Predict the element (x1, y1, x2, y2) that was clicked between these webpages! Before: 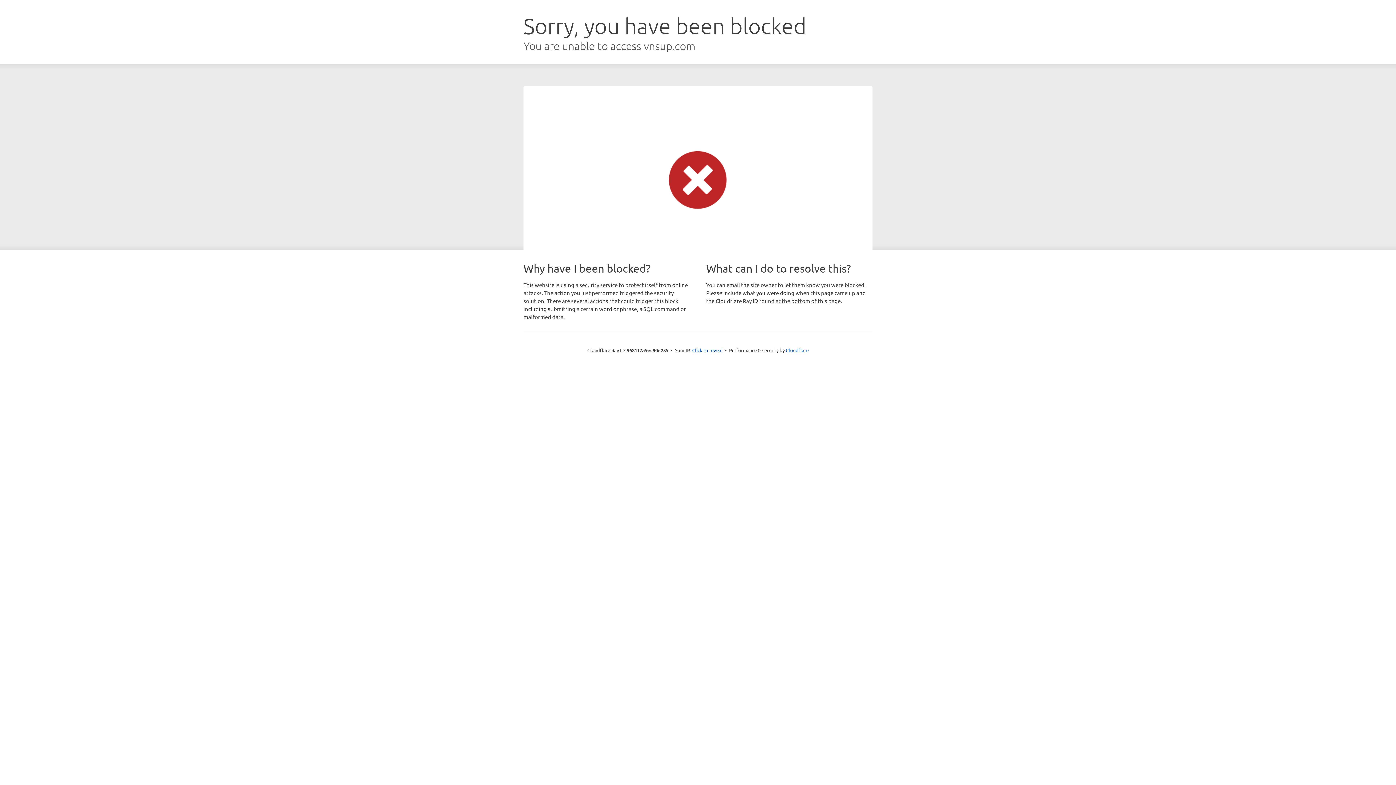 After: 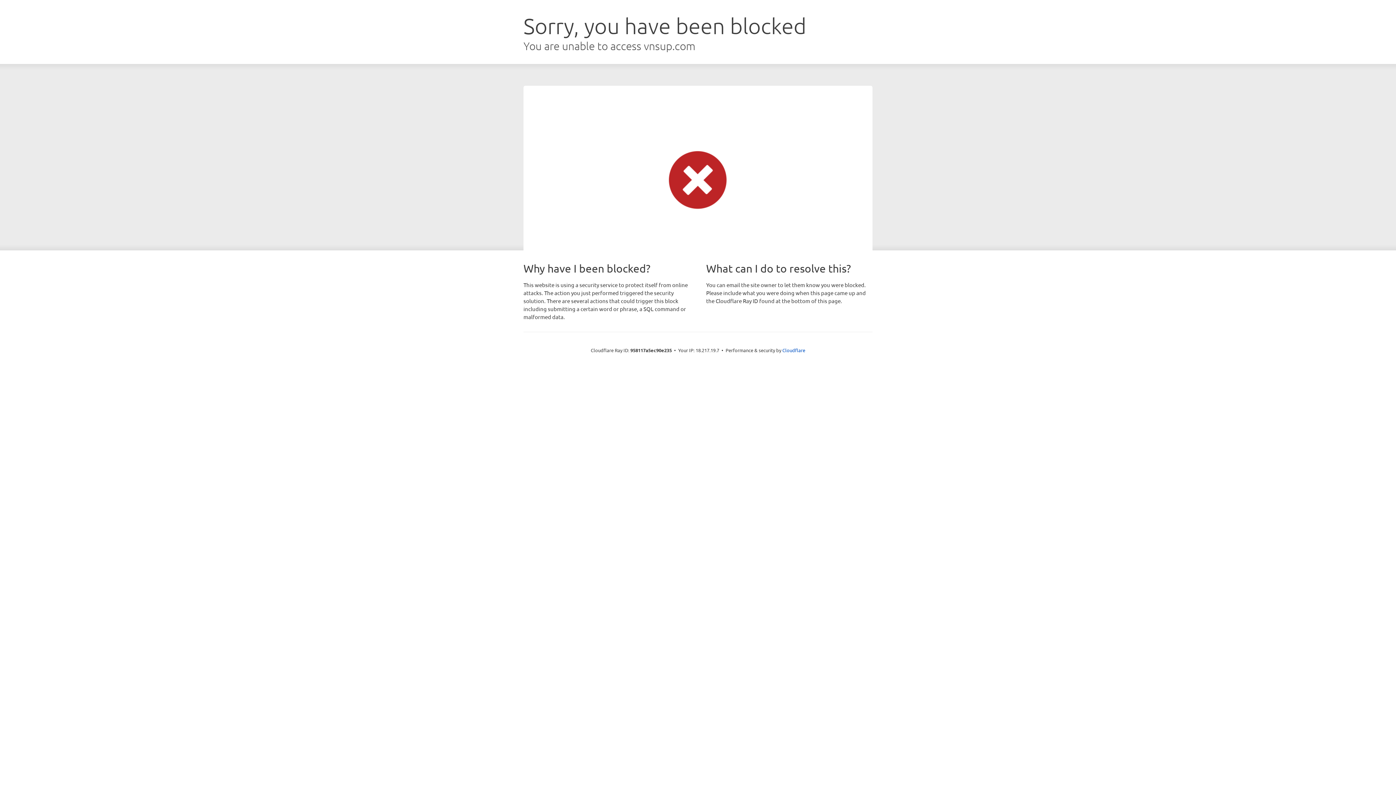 Action: bbox: (692, 346, 722, 353) label: Click to reveal